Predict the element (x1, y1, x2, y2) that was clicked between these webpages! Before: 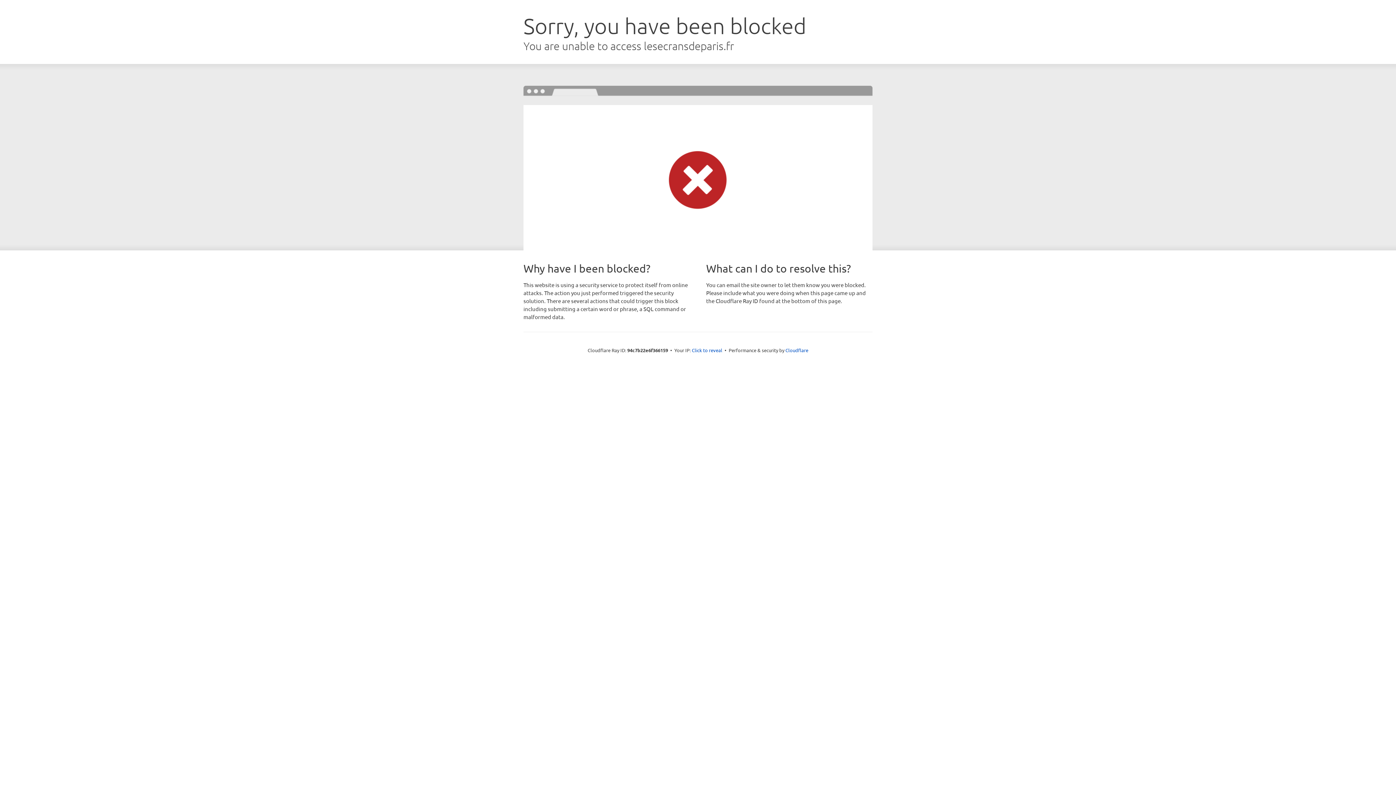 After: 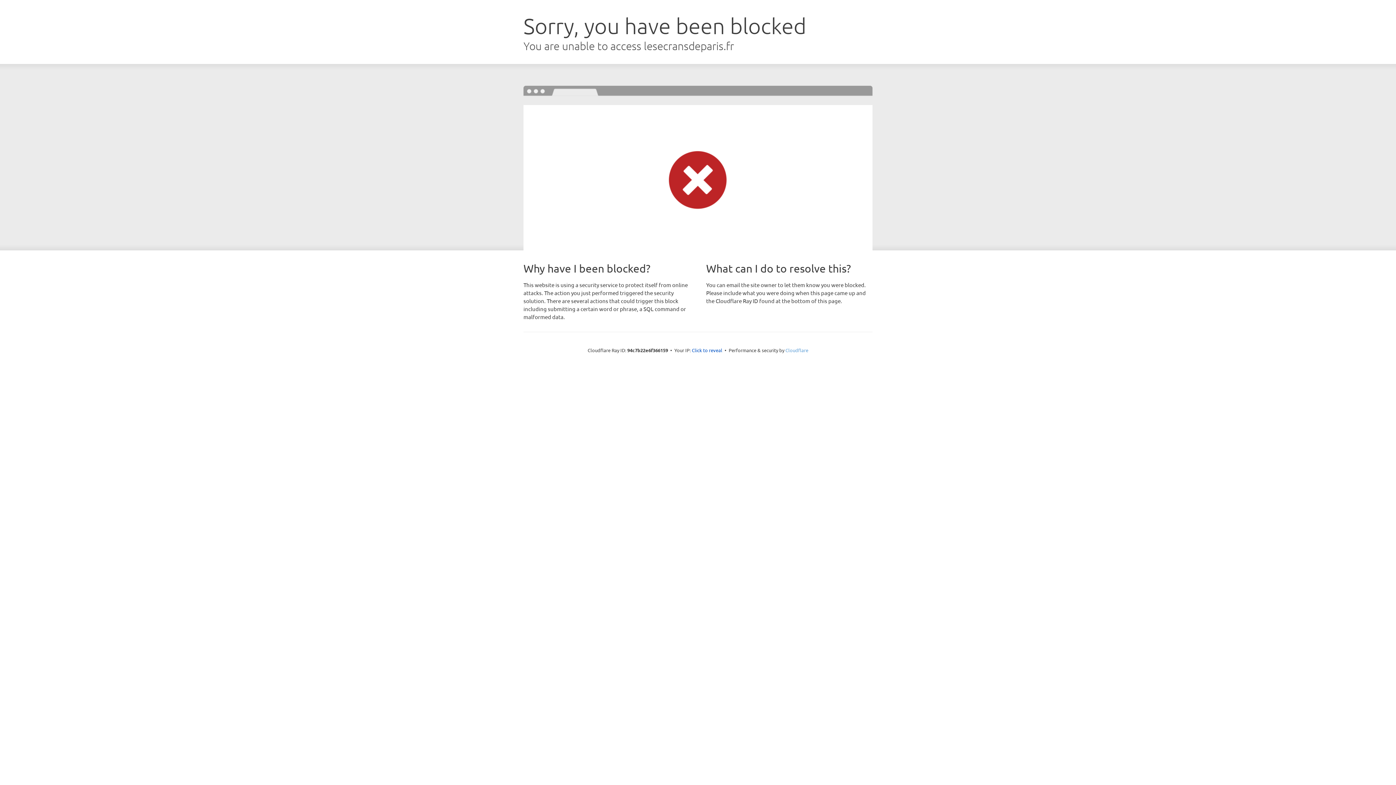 Action: bbox: (785, 347, 808, 353) label: Cloudflare